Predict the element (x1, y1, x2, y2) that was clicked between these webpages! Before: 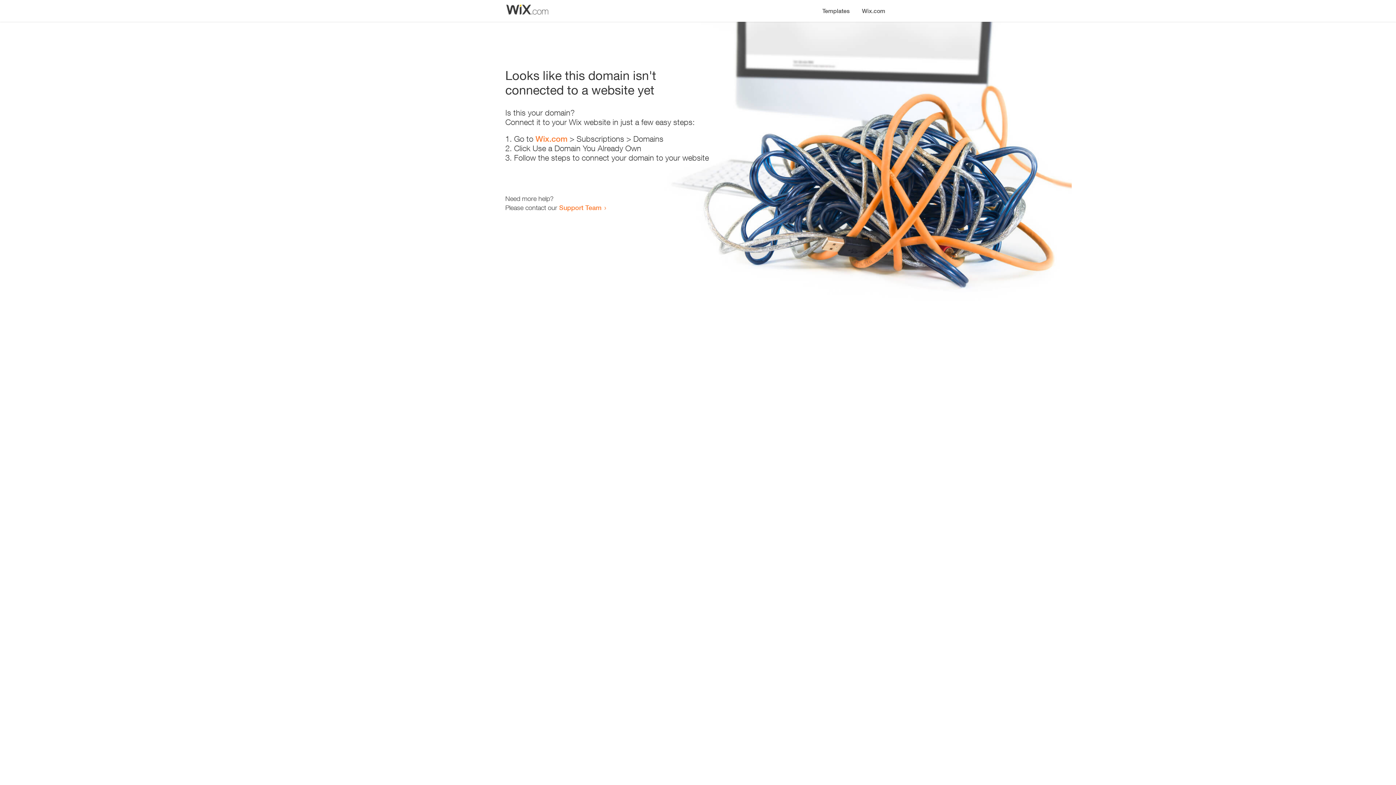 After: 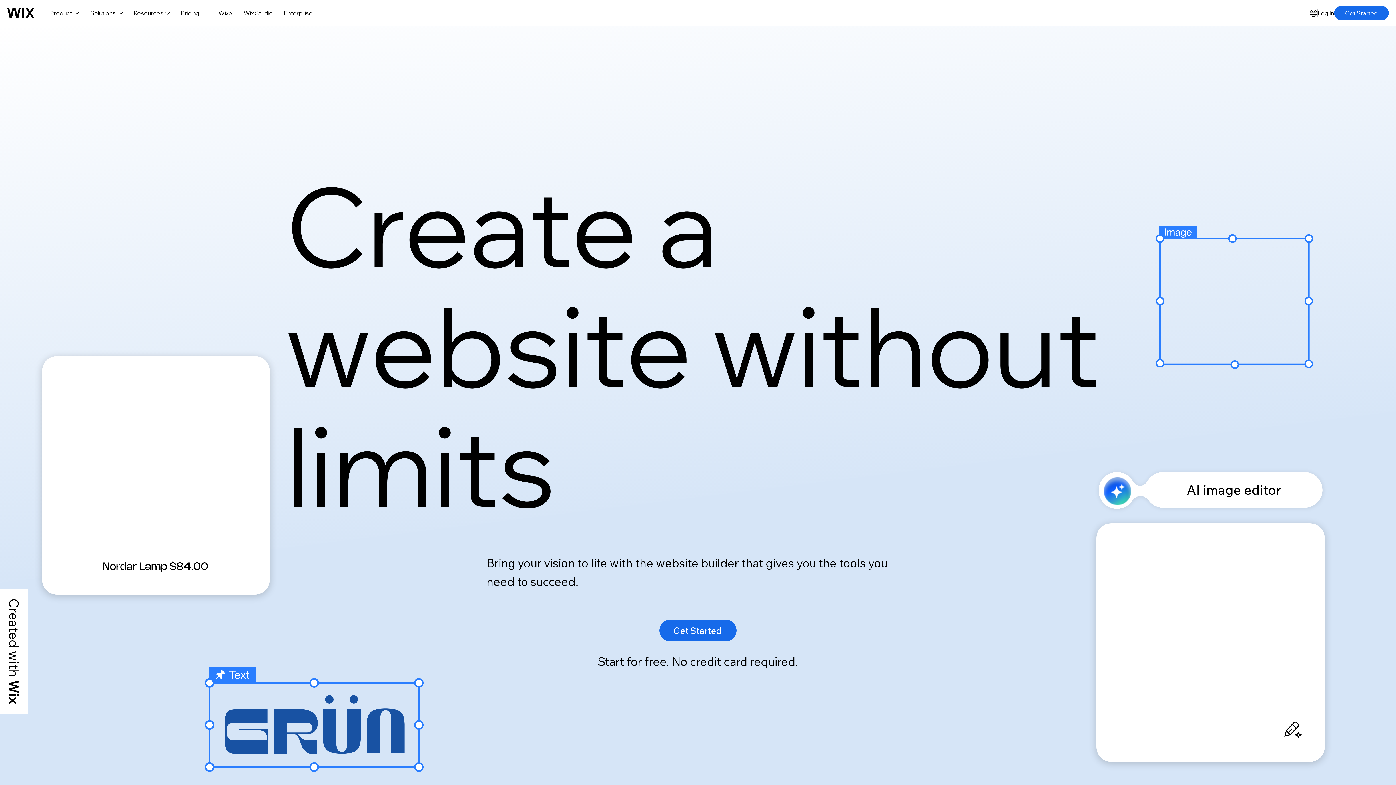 Action: bbox: (856, 0, 890, 14) label: Wix.com